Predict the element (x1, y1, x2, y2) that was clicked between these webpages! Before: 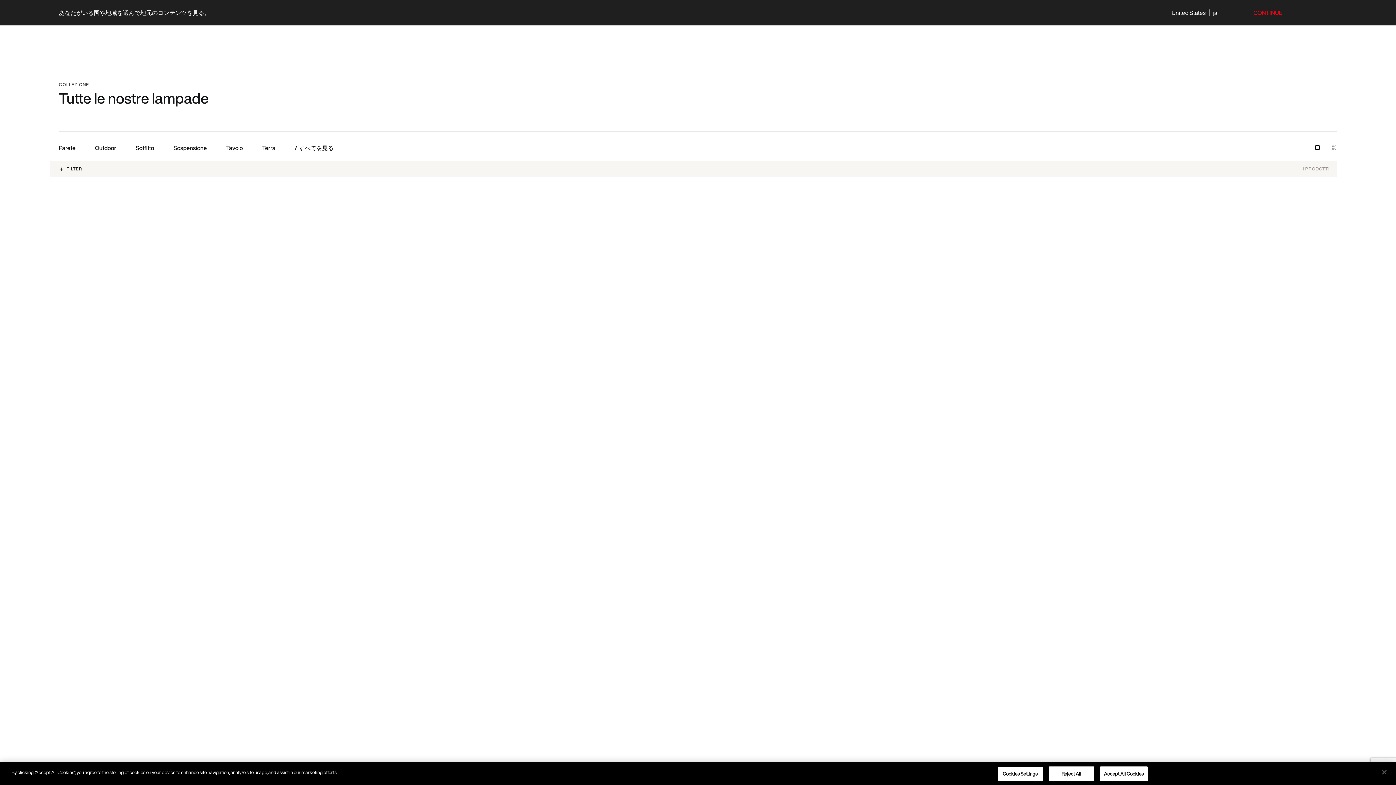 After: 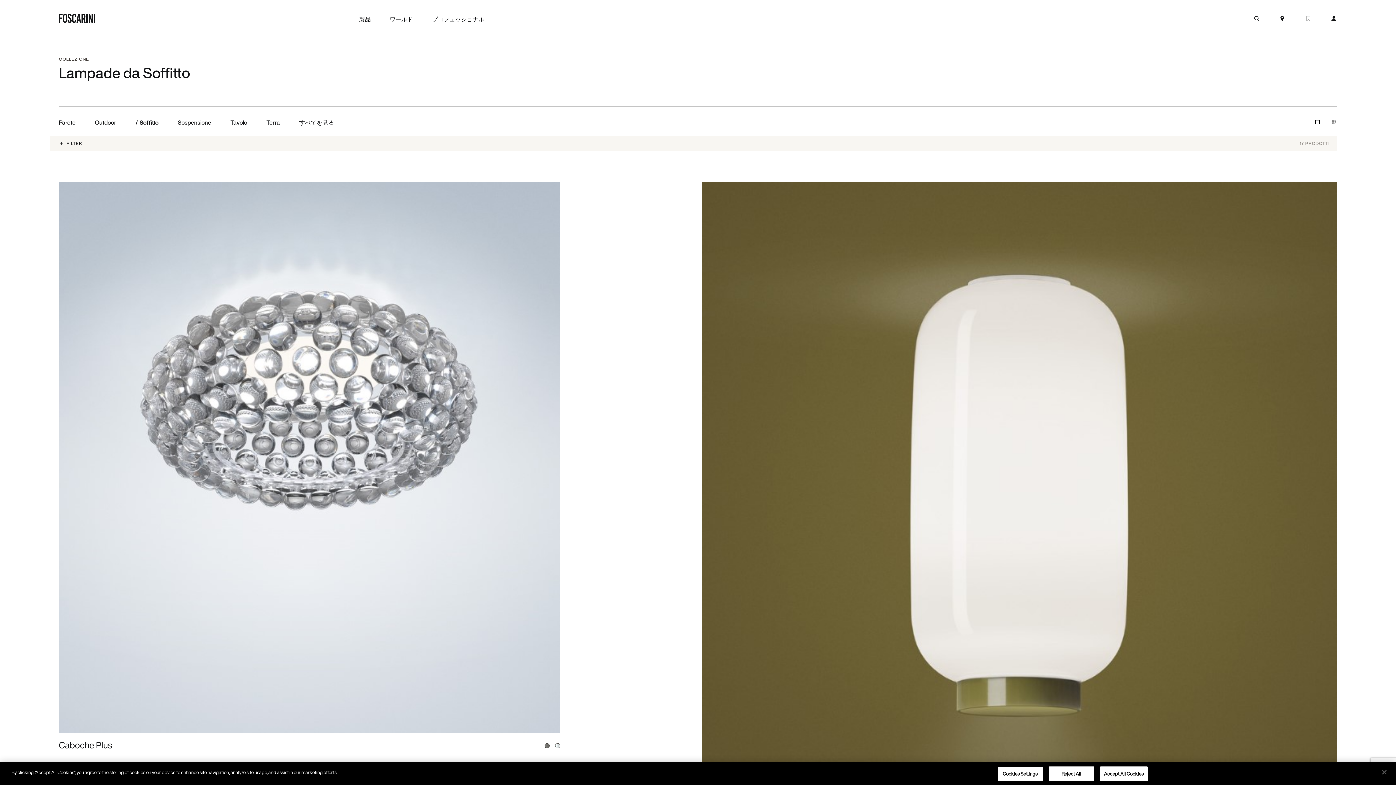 Action: bbox: (135, 143, 154, 152) label: Soffitto